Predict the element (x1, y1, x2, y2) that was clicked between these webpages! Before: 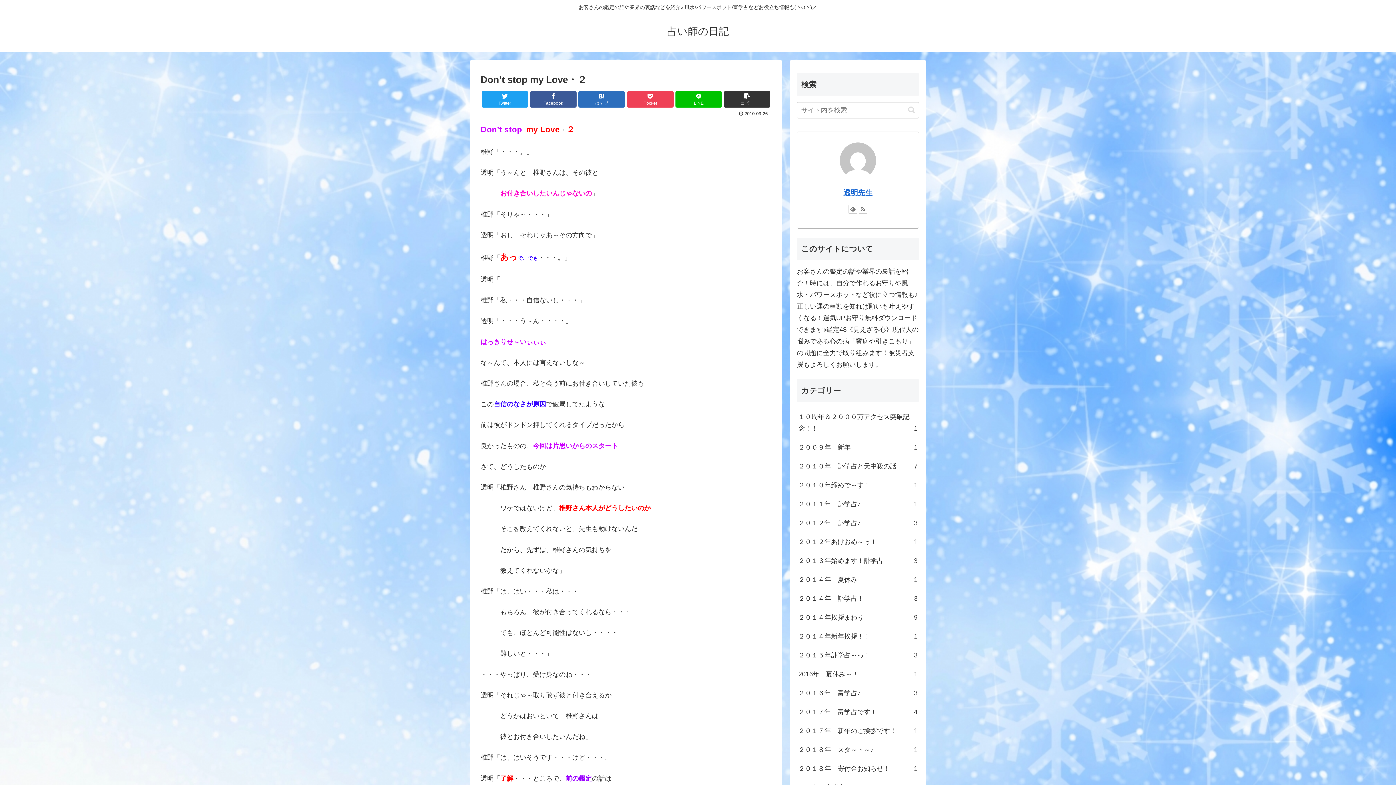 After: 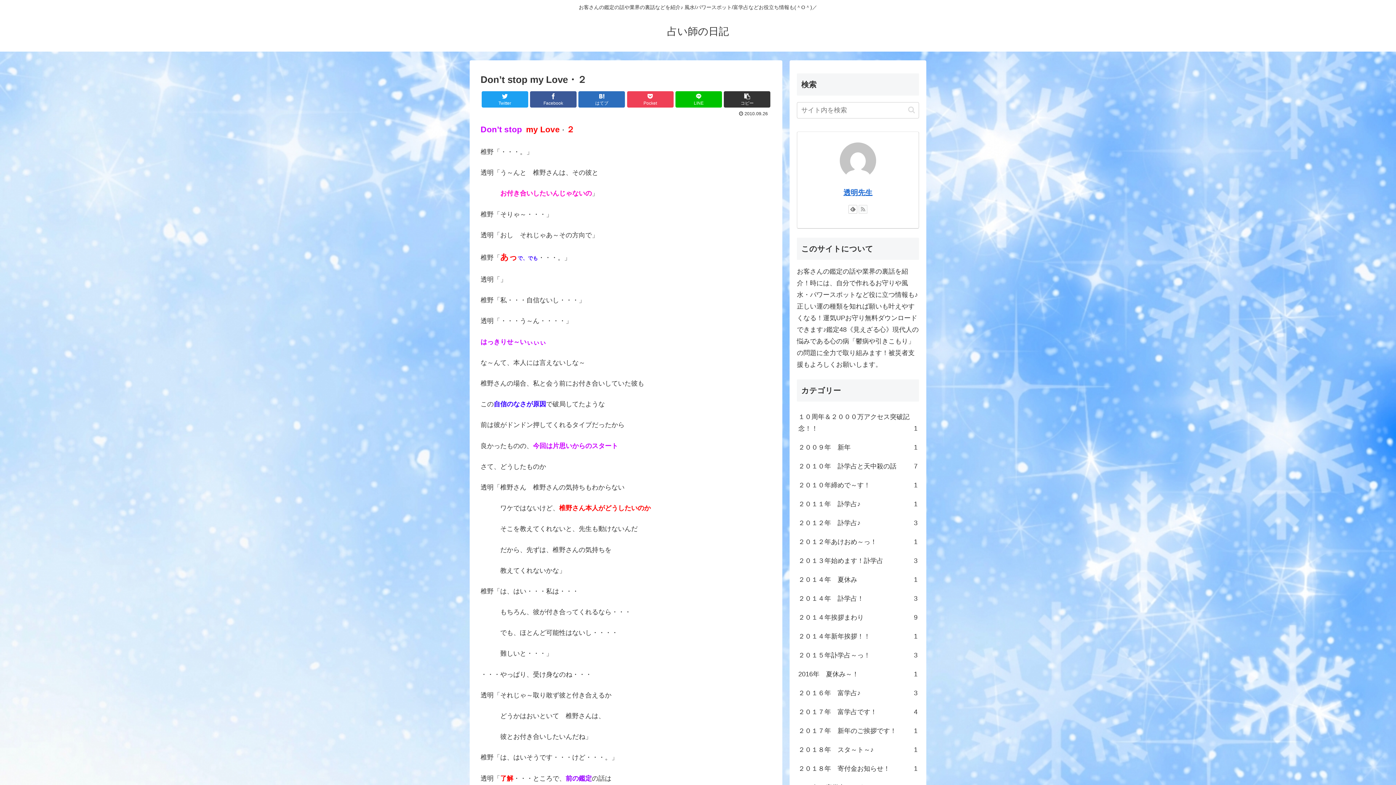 Action: bbox: (858, 205, 867, 213)